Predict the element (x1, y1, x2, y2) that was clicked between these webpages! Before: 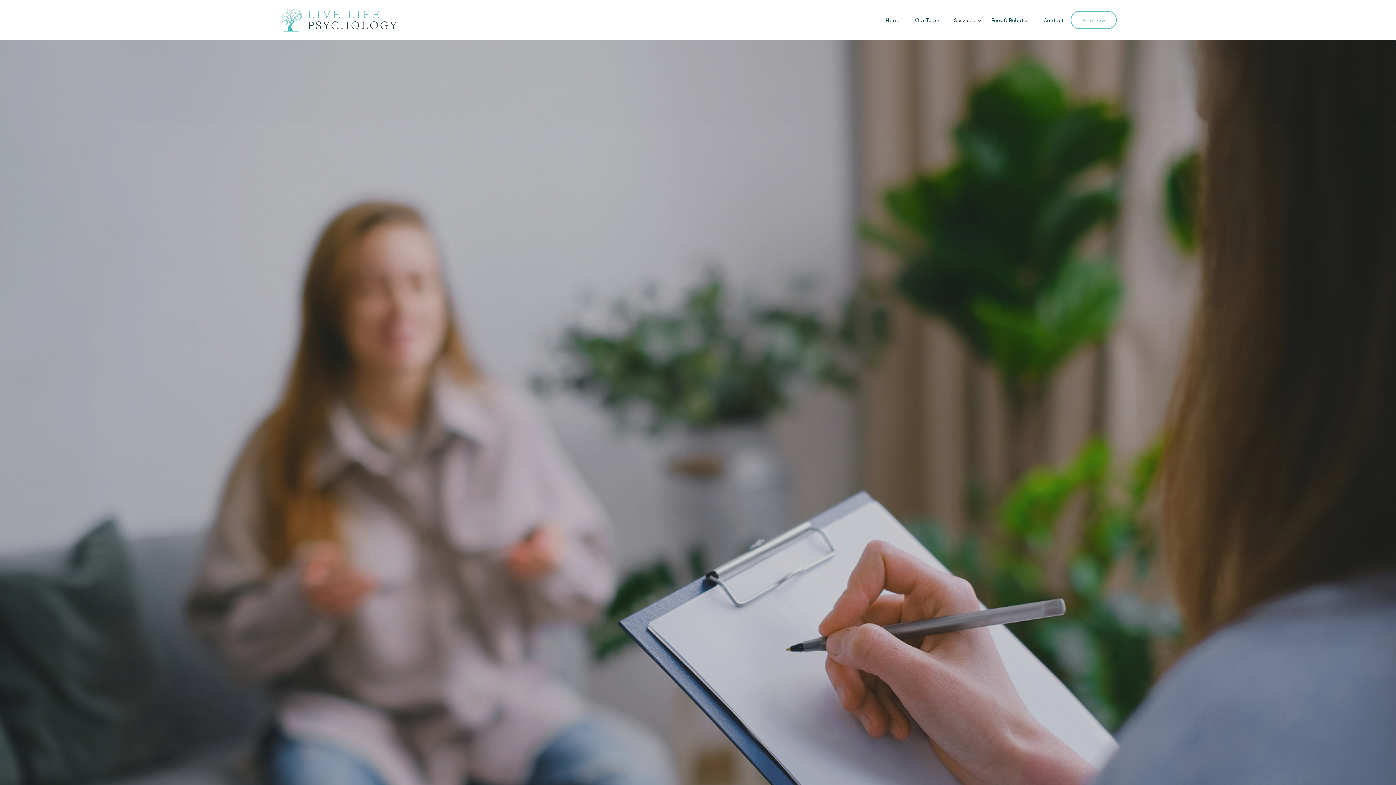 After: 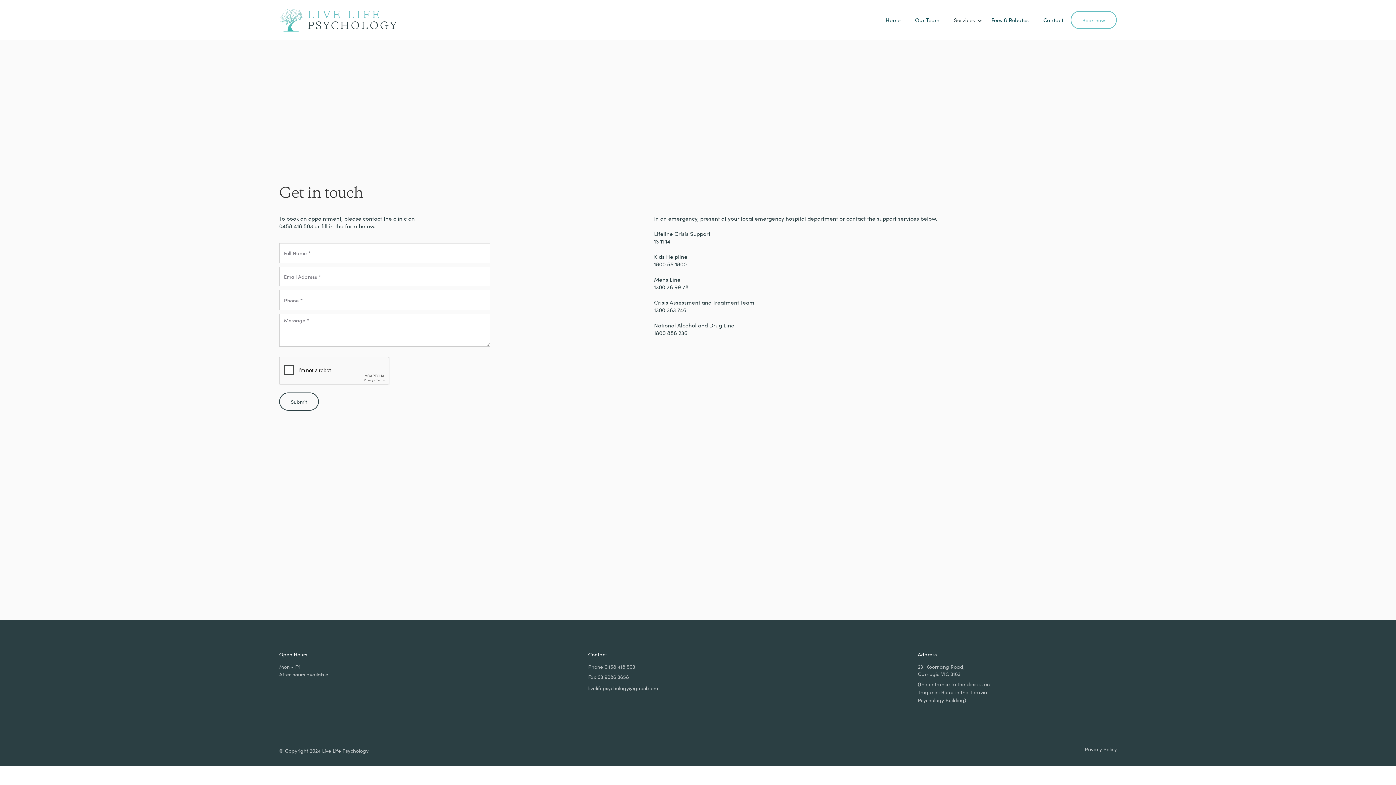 Action: label: Contact bbox: (1036, 9, 1070, 30)